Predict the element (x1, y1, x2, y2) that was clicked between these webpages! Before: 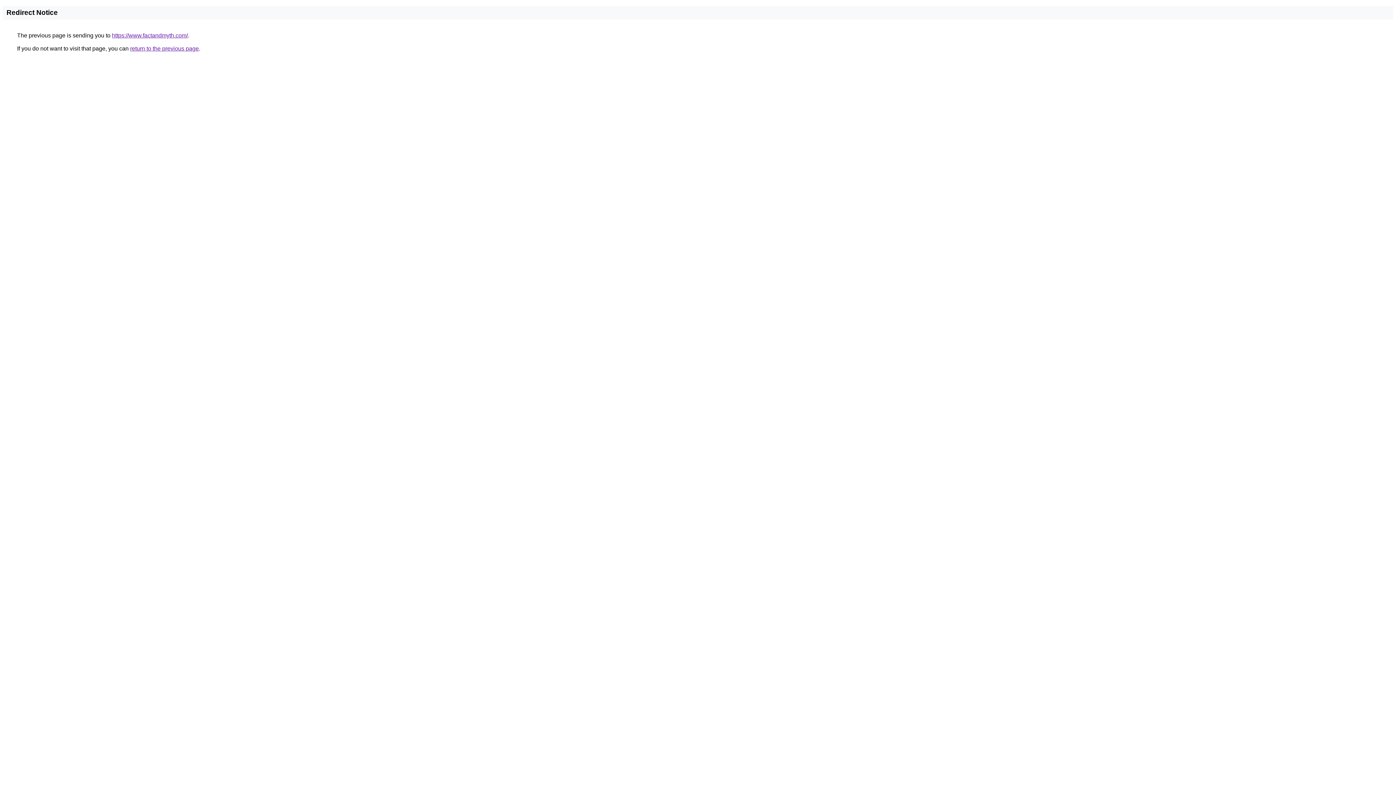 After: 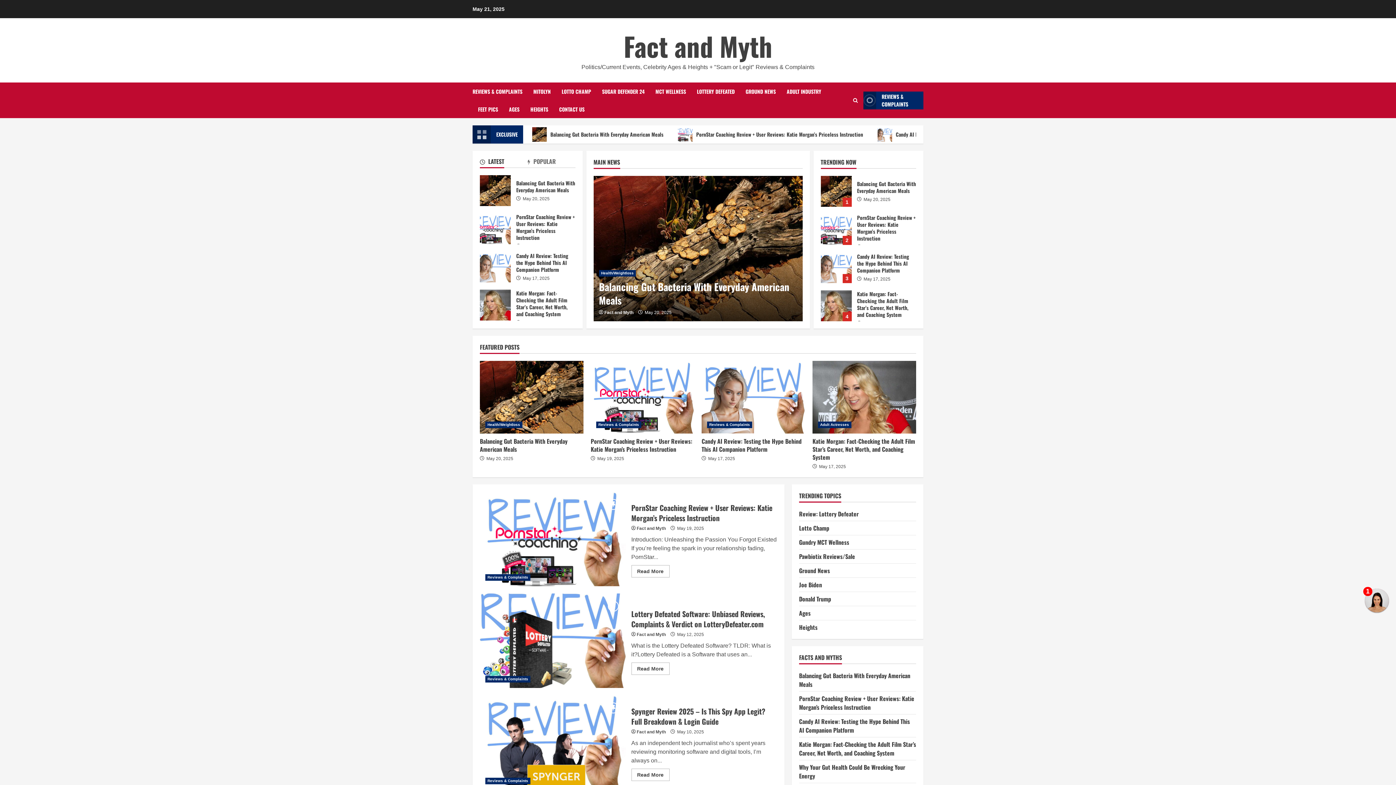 Action: bbox: (112, 32, 188, 38) label: https://www.factandmyth.com/